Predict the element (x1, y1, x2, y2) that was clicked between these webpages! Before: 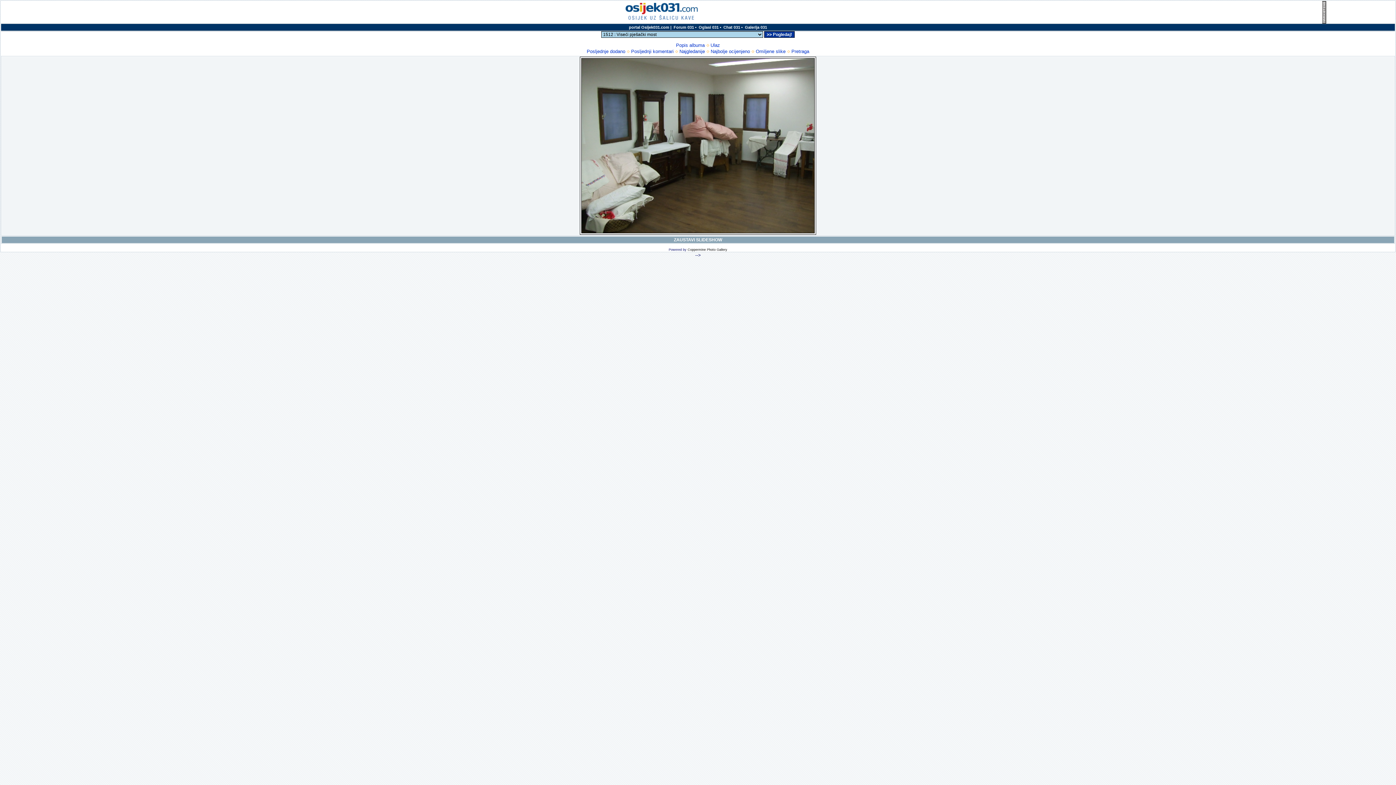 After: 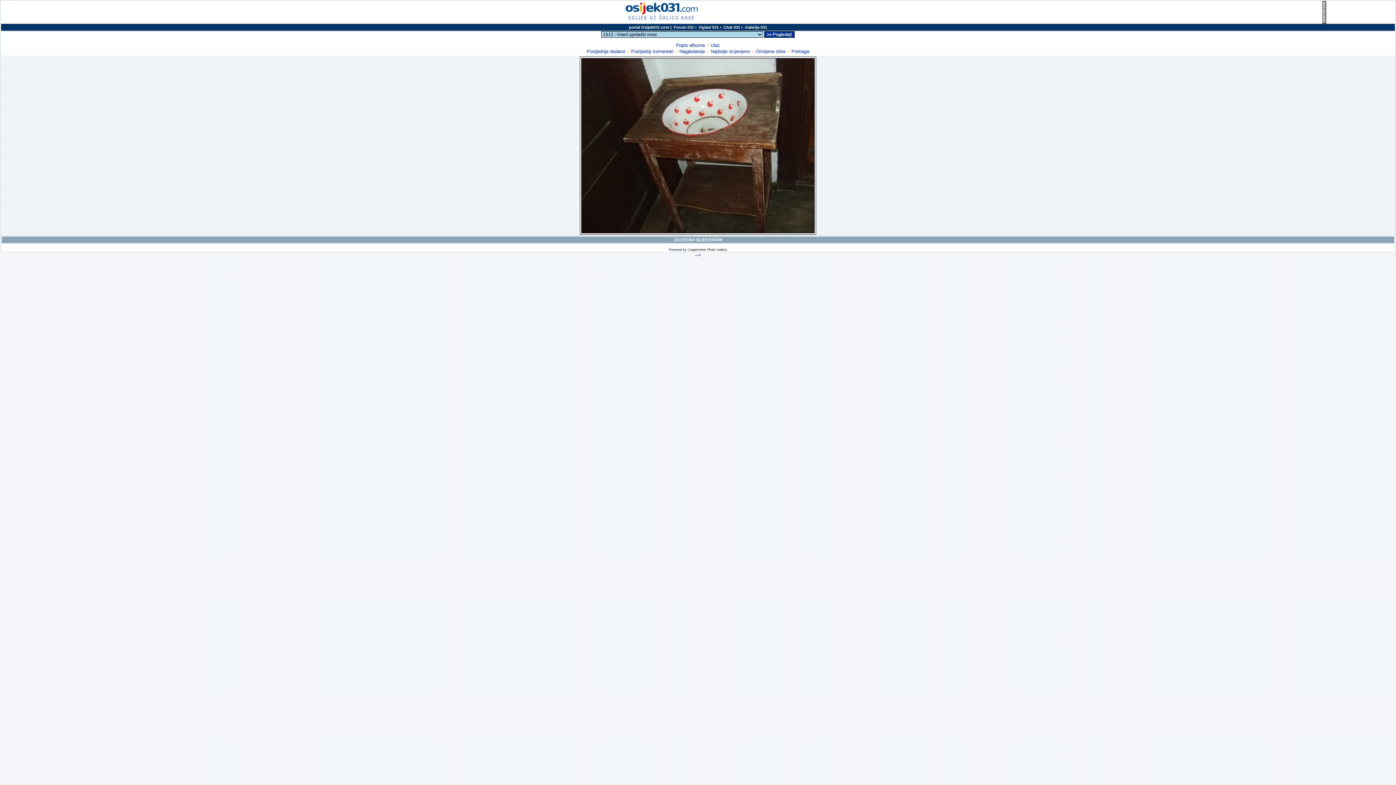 Action: bbox: (1322, 19, 1326, 24)